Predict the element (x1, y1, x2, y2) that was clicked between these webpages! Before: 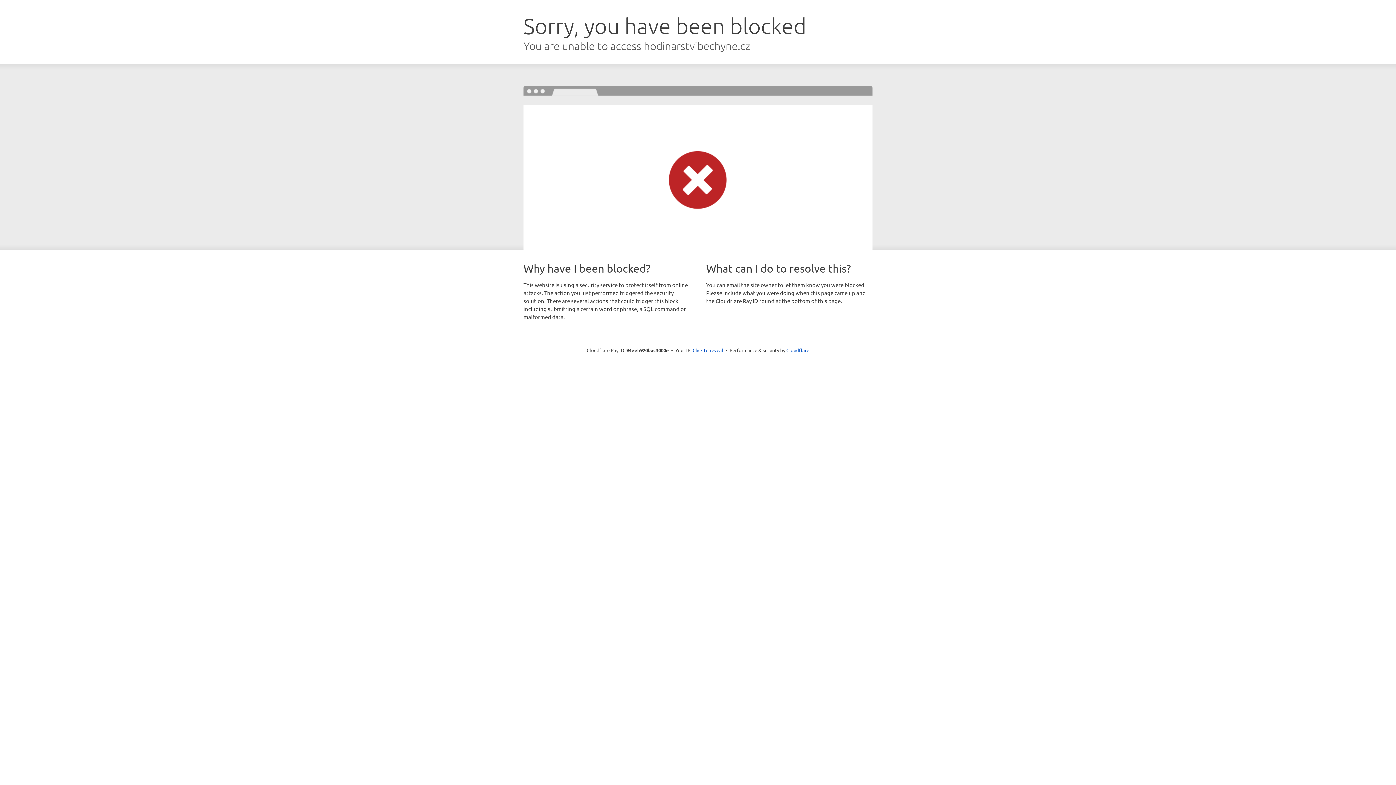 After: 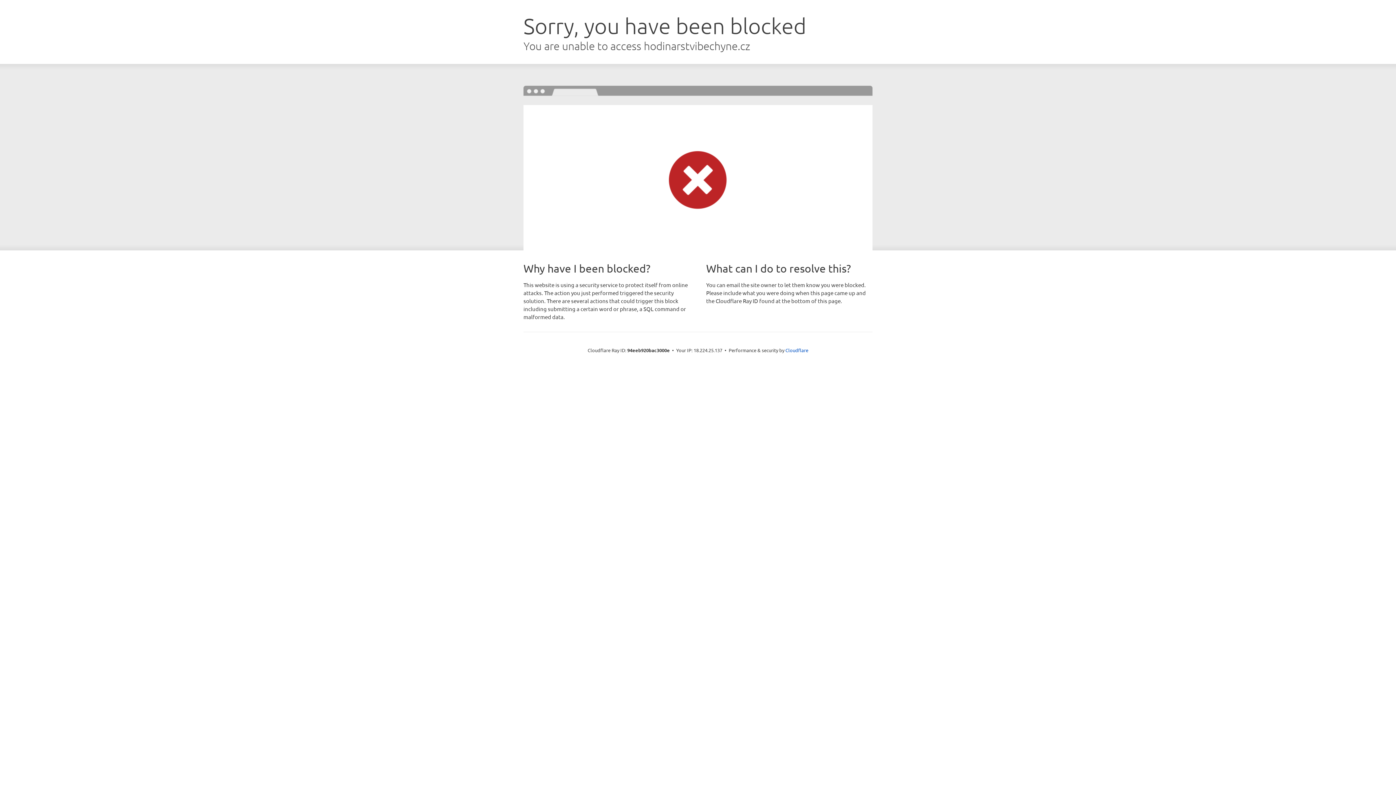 Action: label: Click to reveal bbox: (692, 346, 723, 353)